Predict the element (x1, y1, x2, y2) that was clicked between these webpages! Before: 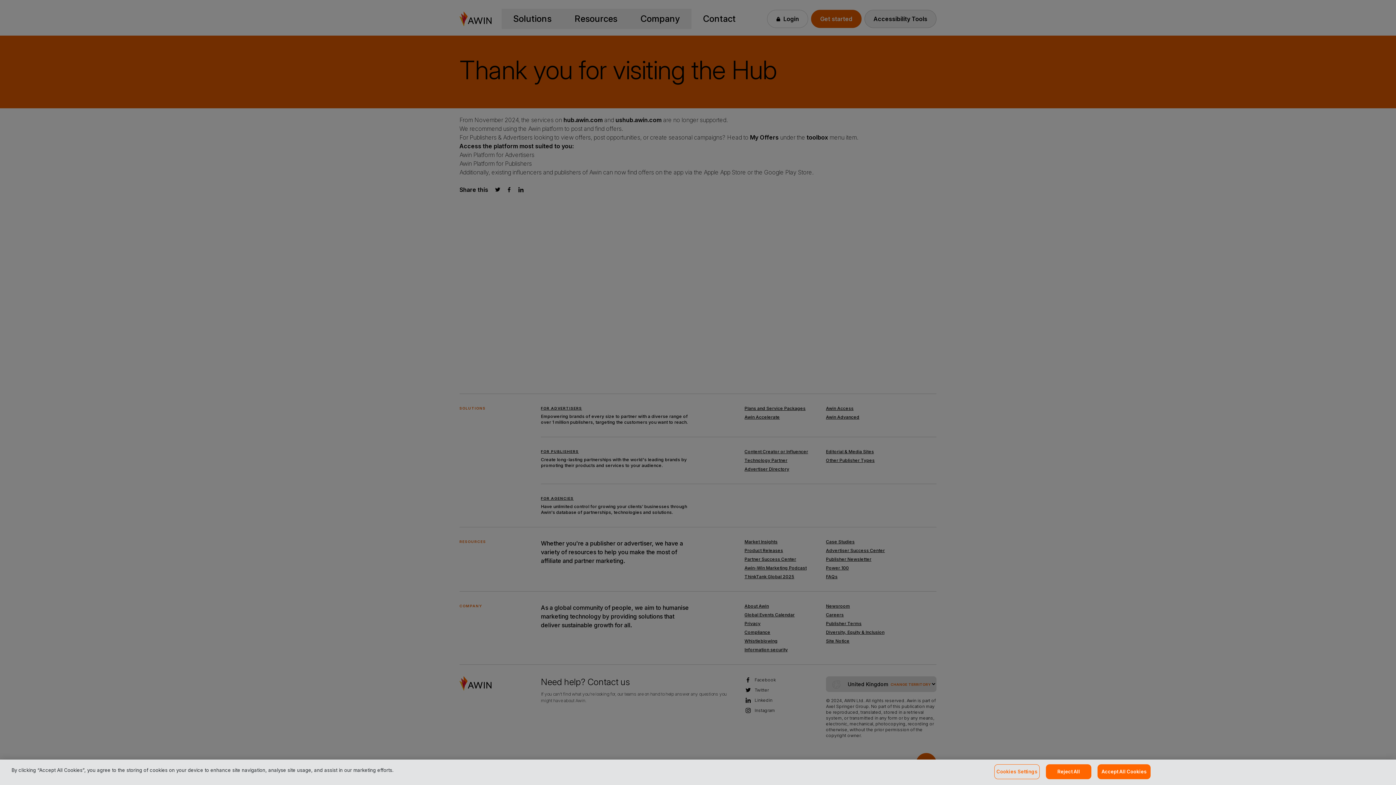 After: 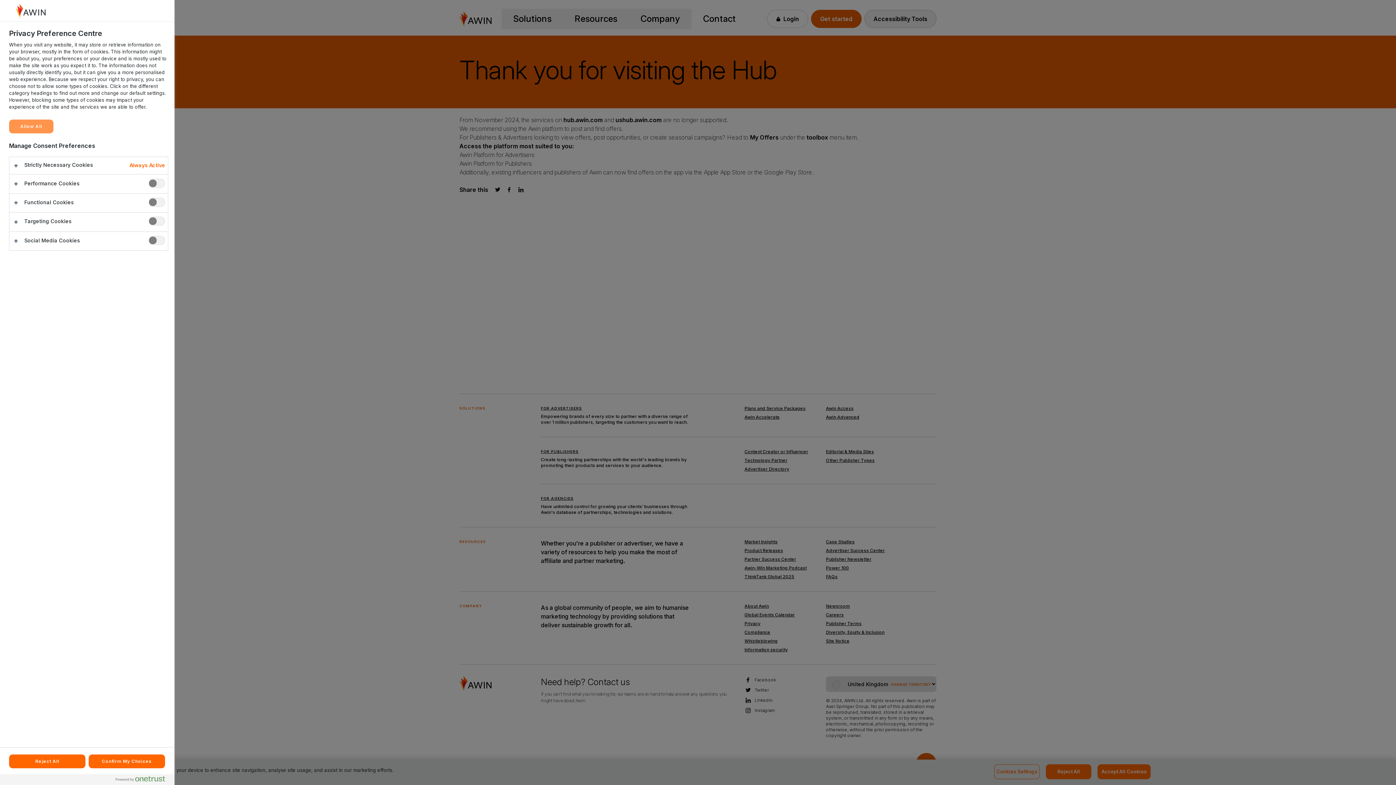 Action: bbox: (994, 764, 1040, 779) label: Cookies Settings